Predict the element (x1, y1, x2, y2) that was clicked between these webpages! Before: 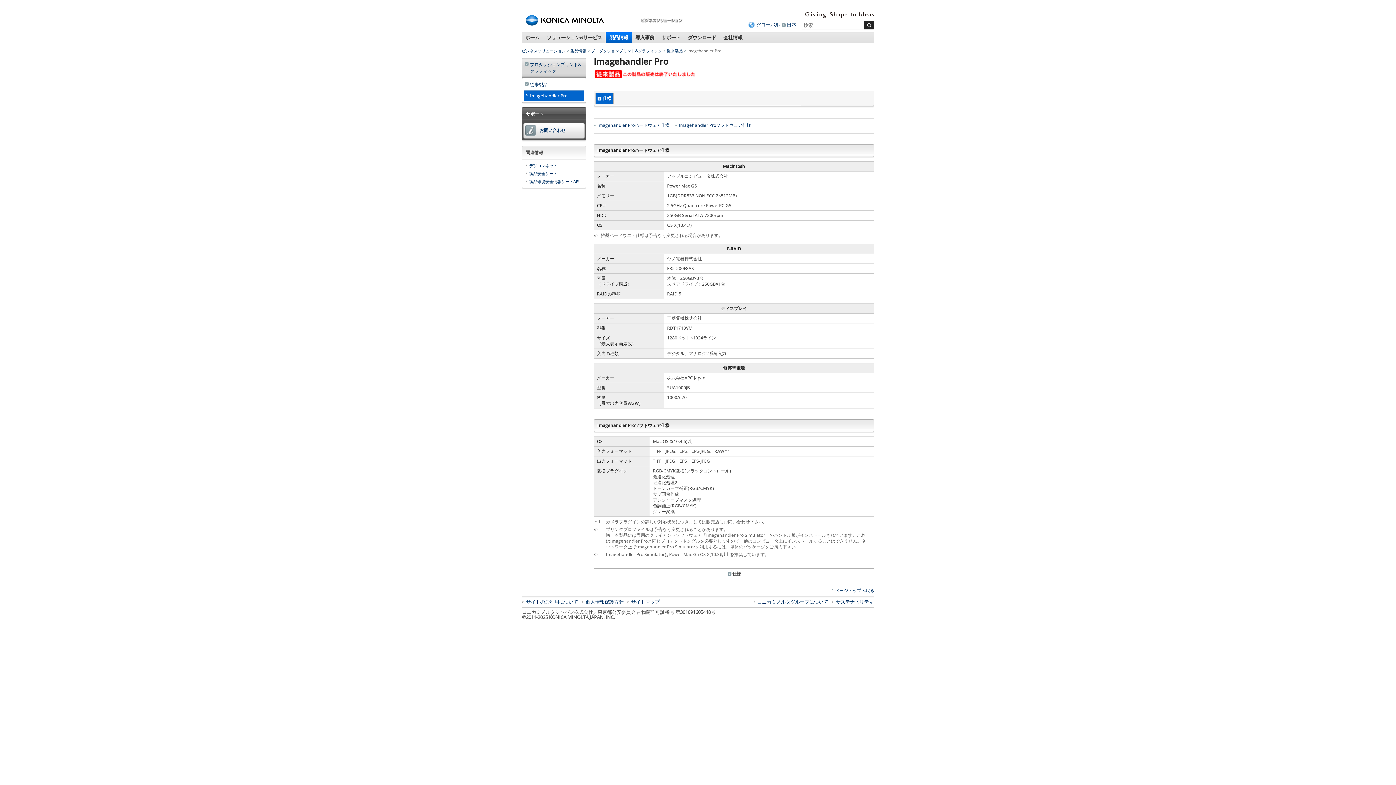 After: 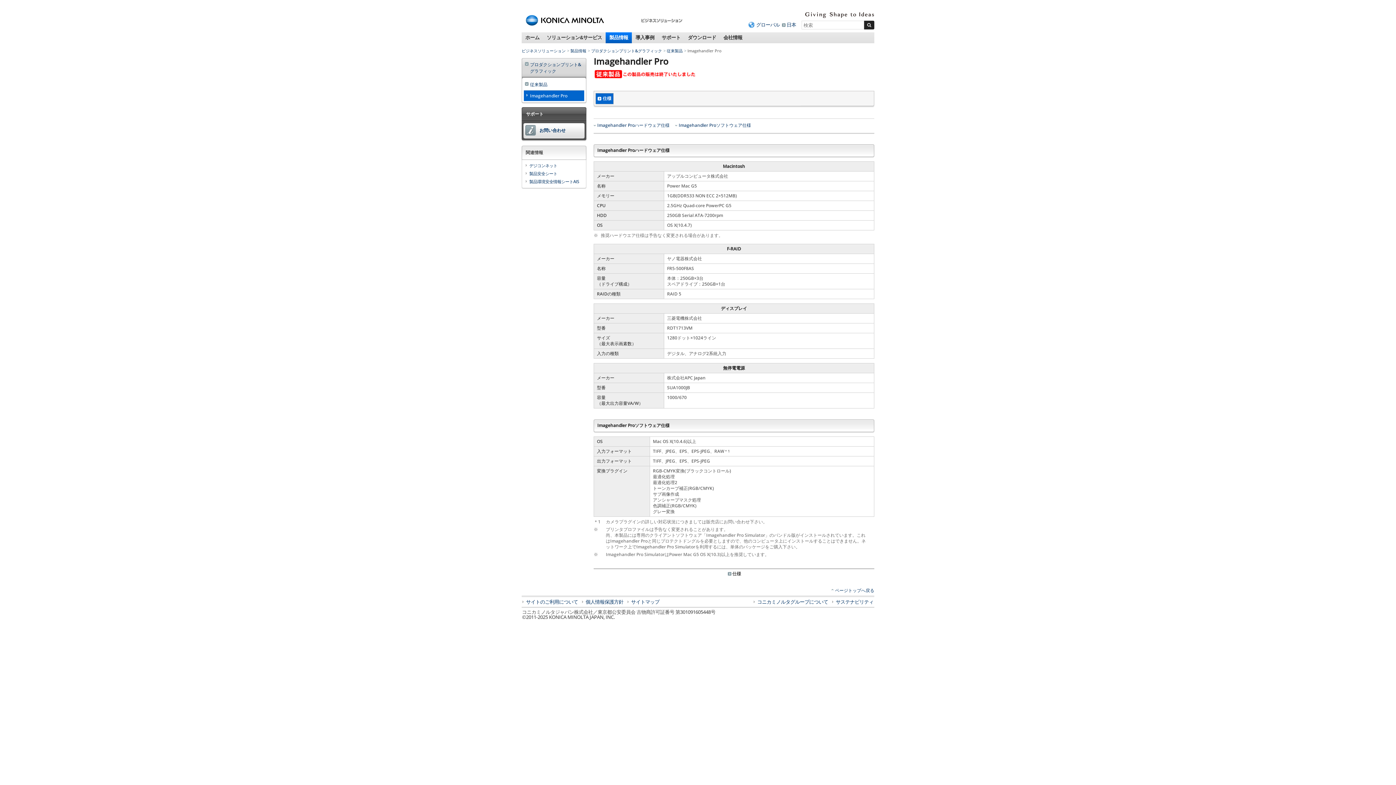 Action: bbox: (596, 93, 613, 104) label: 仕様